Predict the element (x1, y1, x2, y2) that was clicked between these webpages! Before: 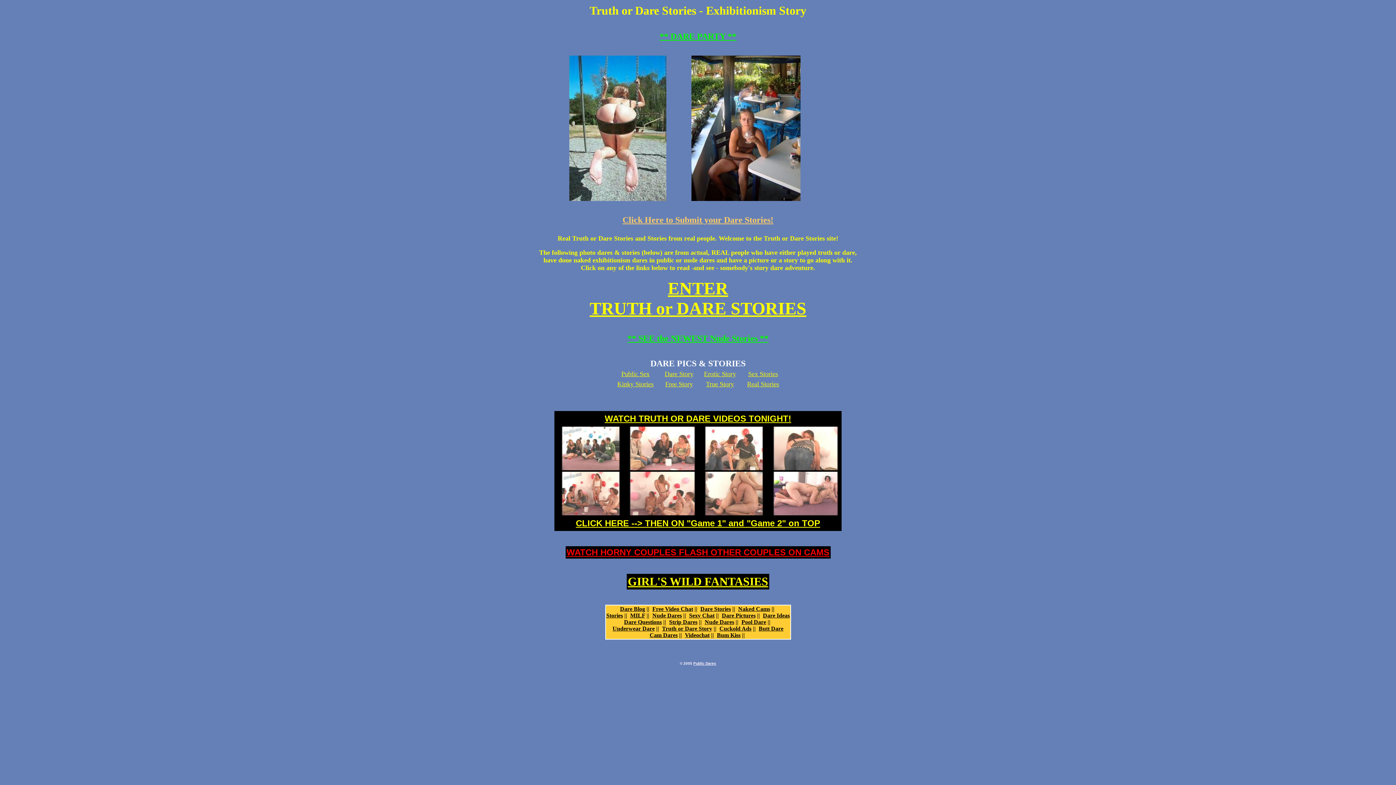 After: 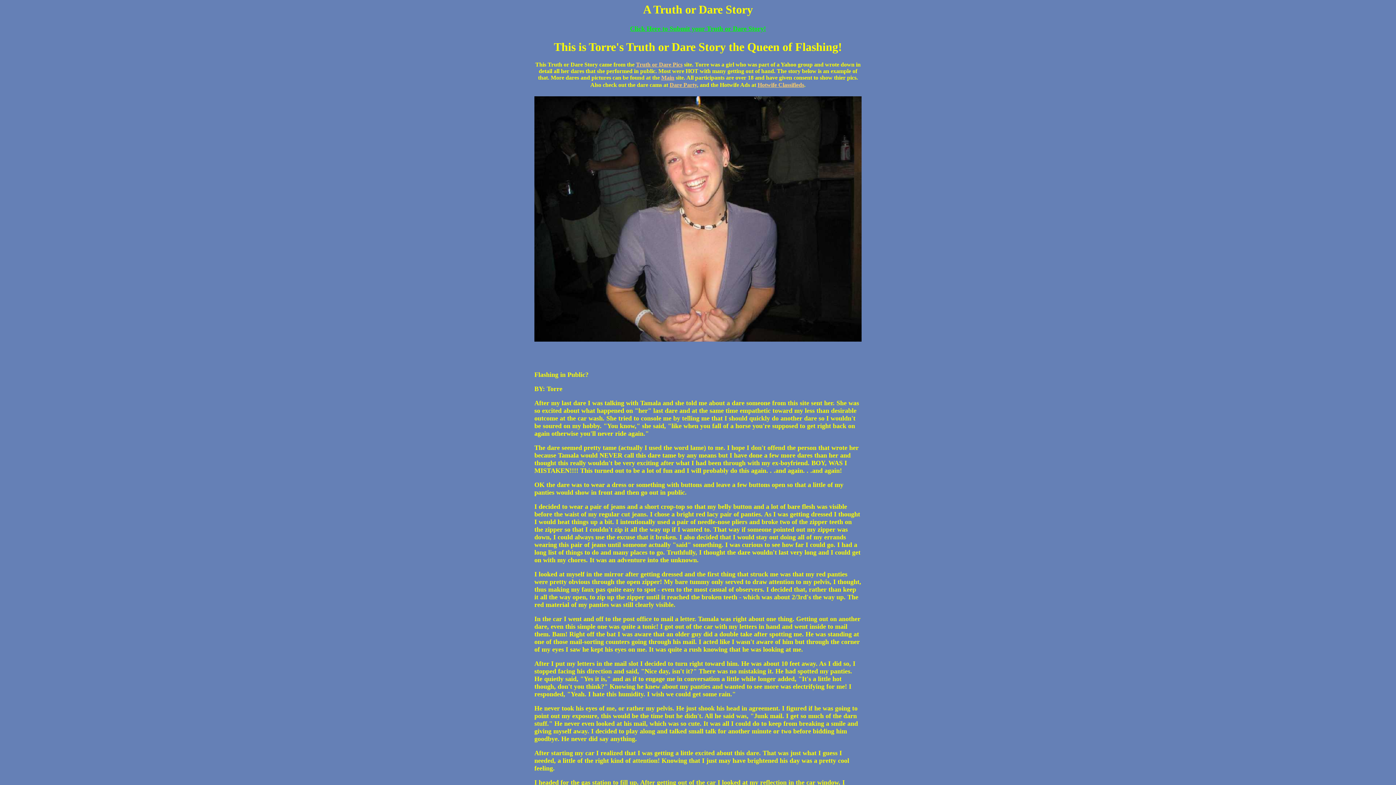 Action: bbox: (662, 625, 712, 632) label: Truth or Dare Story